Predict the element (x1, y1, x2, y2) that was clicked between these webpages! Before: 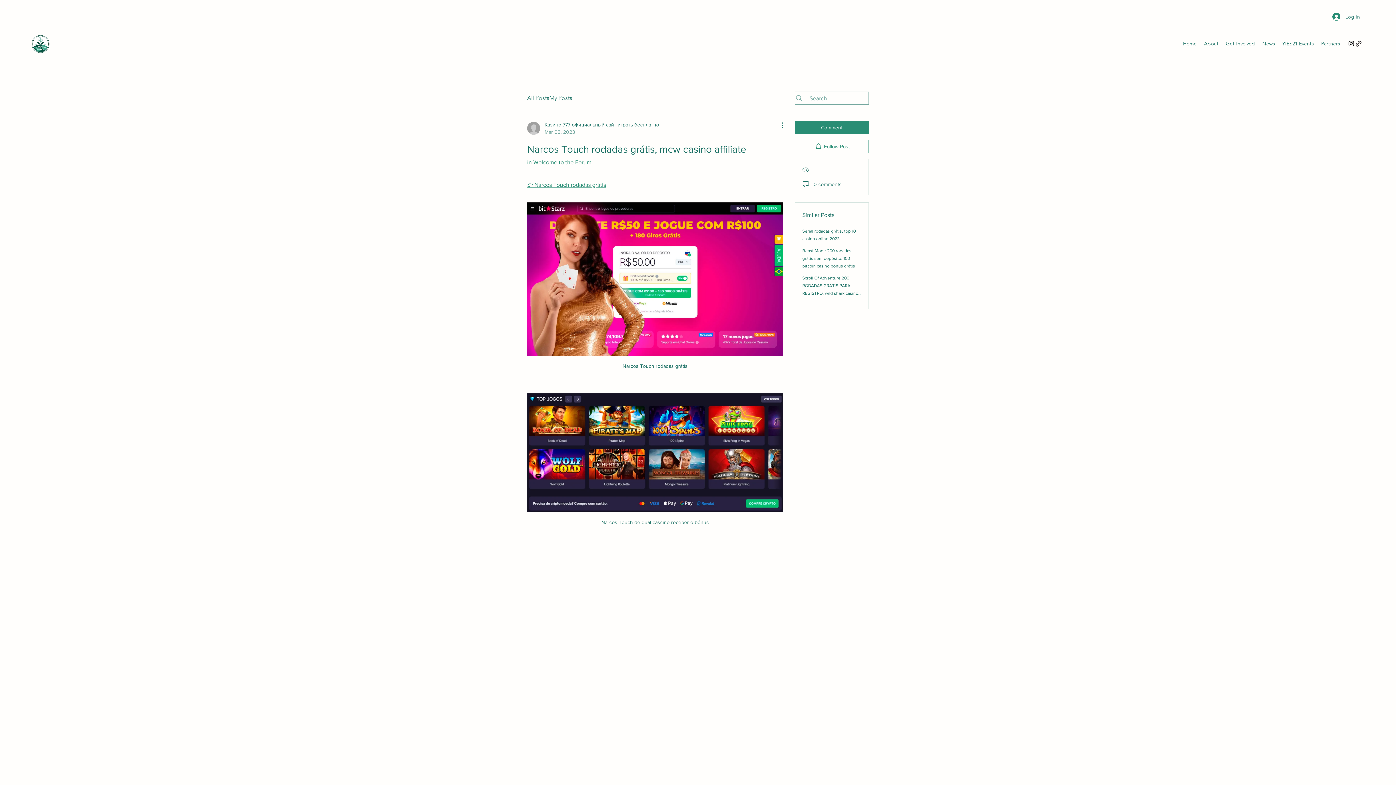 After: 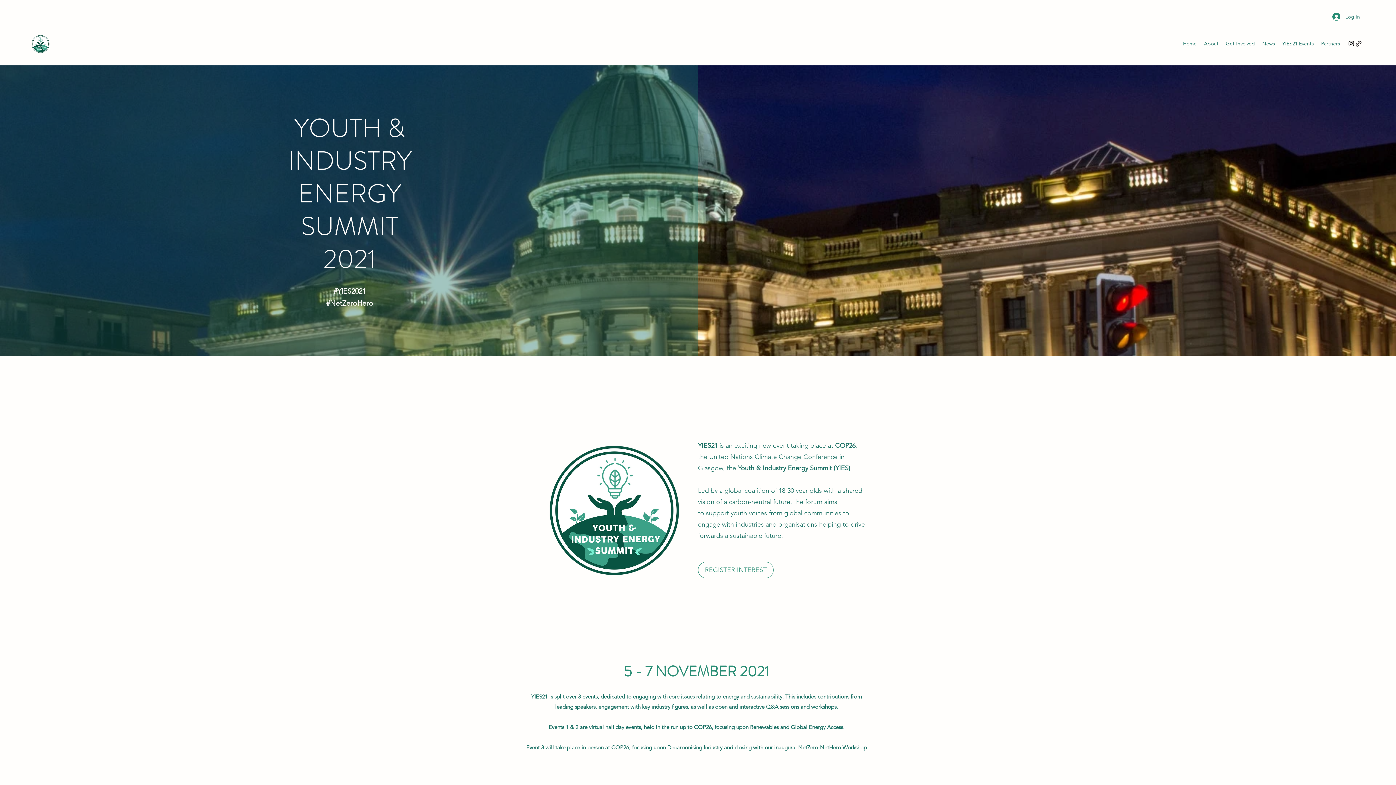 Action: label: Home bbox: (1179, 38, 1200, 49)